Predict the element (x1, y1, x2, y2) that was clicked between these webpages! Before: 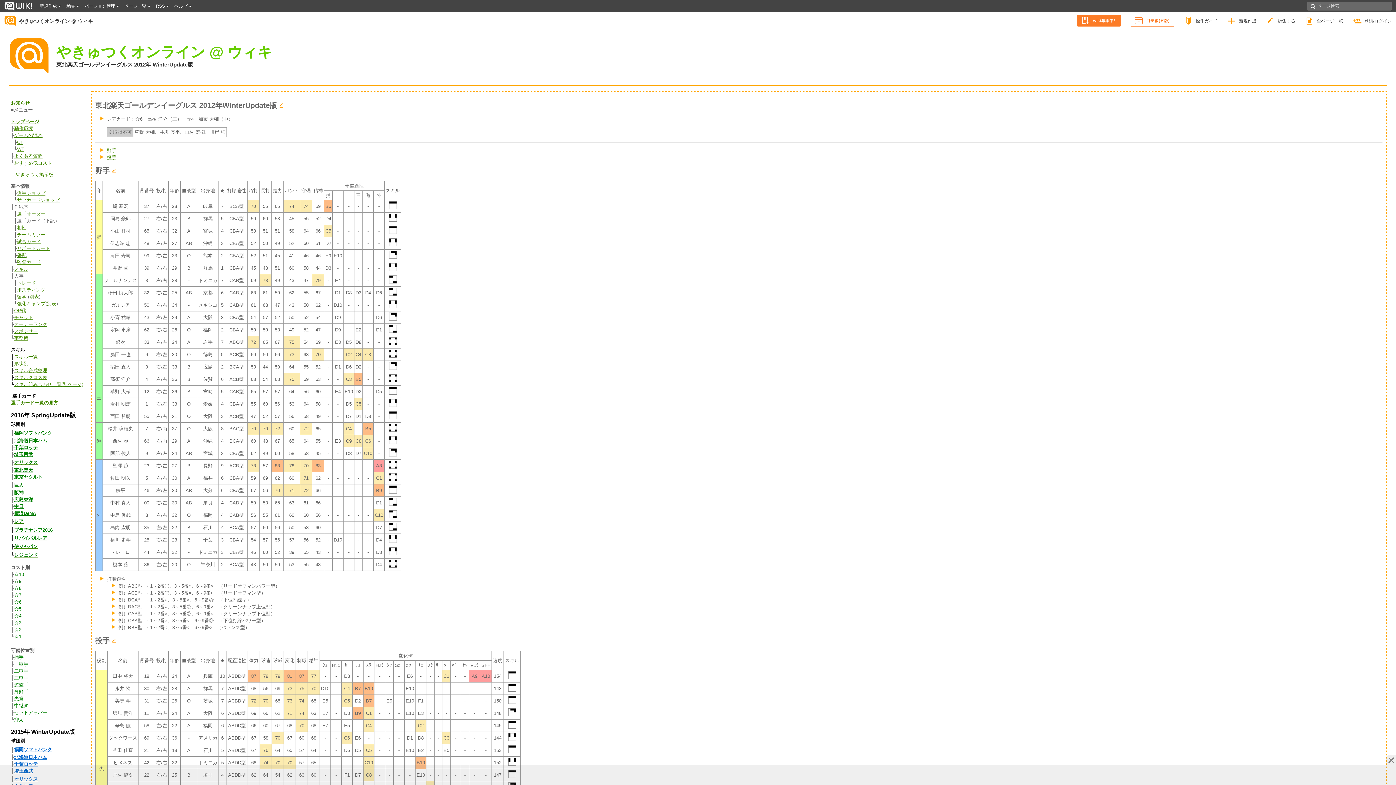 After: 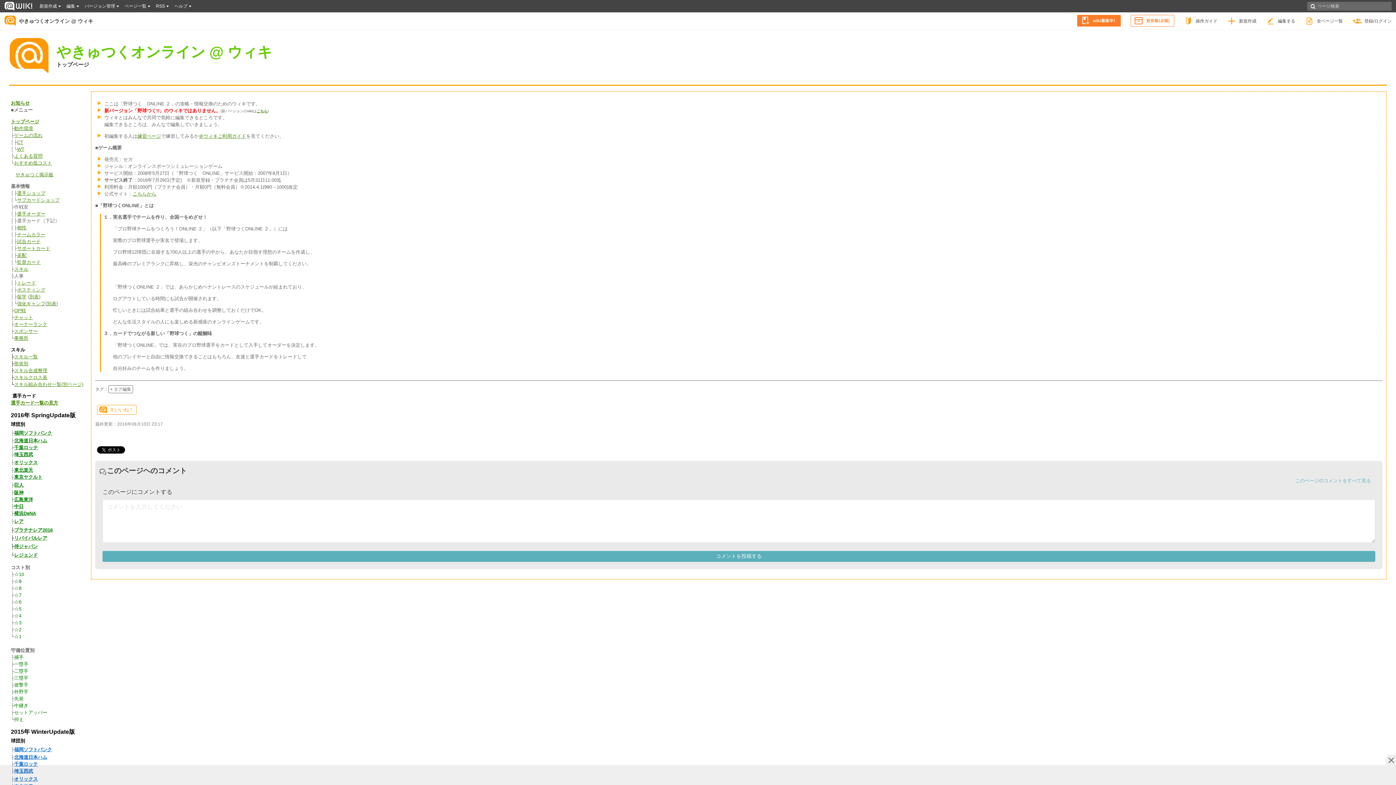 Action: bbox: (0, 14, 16, 27)